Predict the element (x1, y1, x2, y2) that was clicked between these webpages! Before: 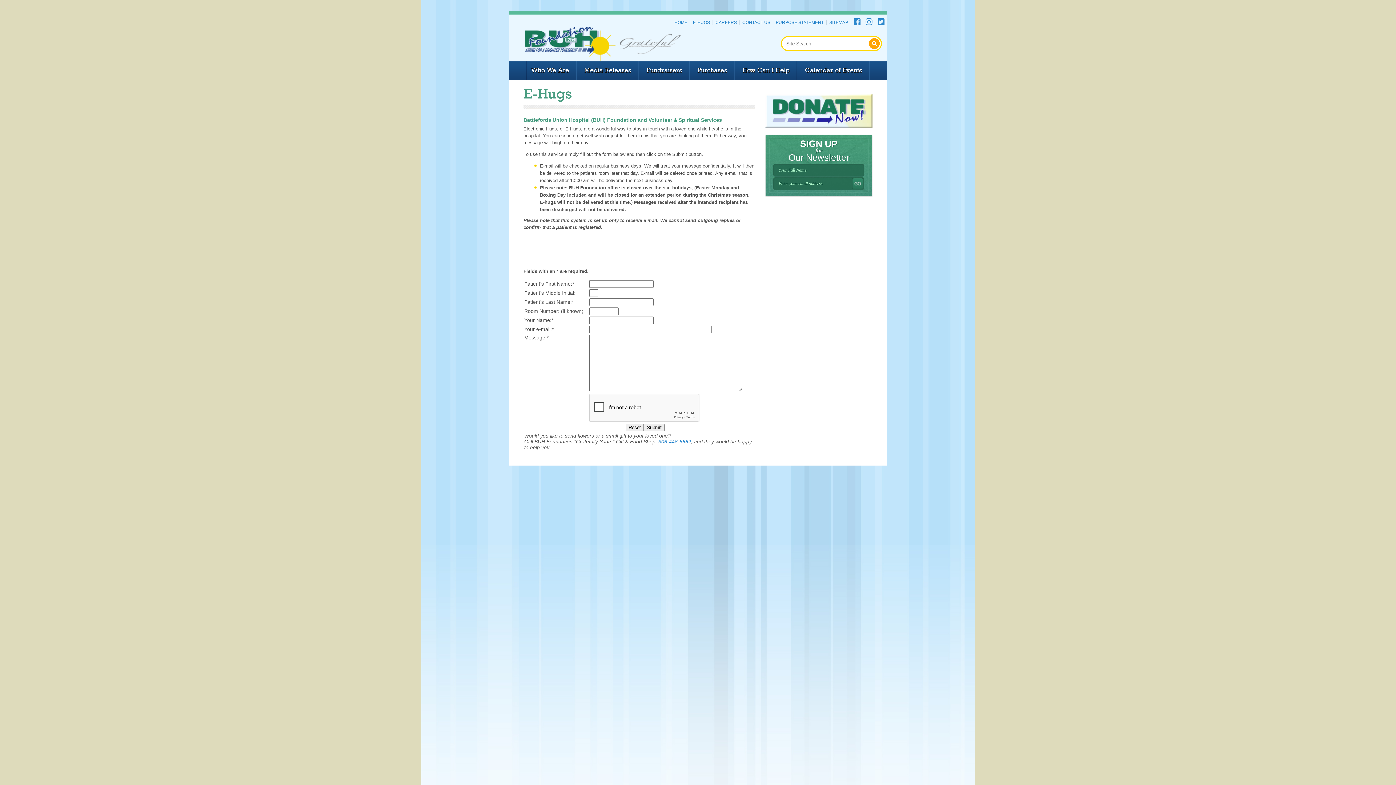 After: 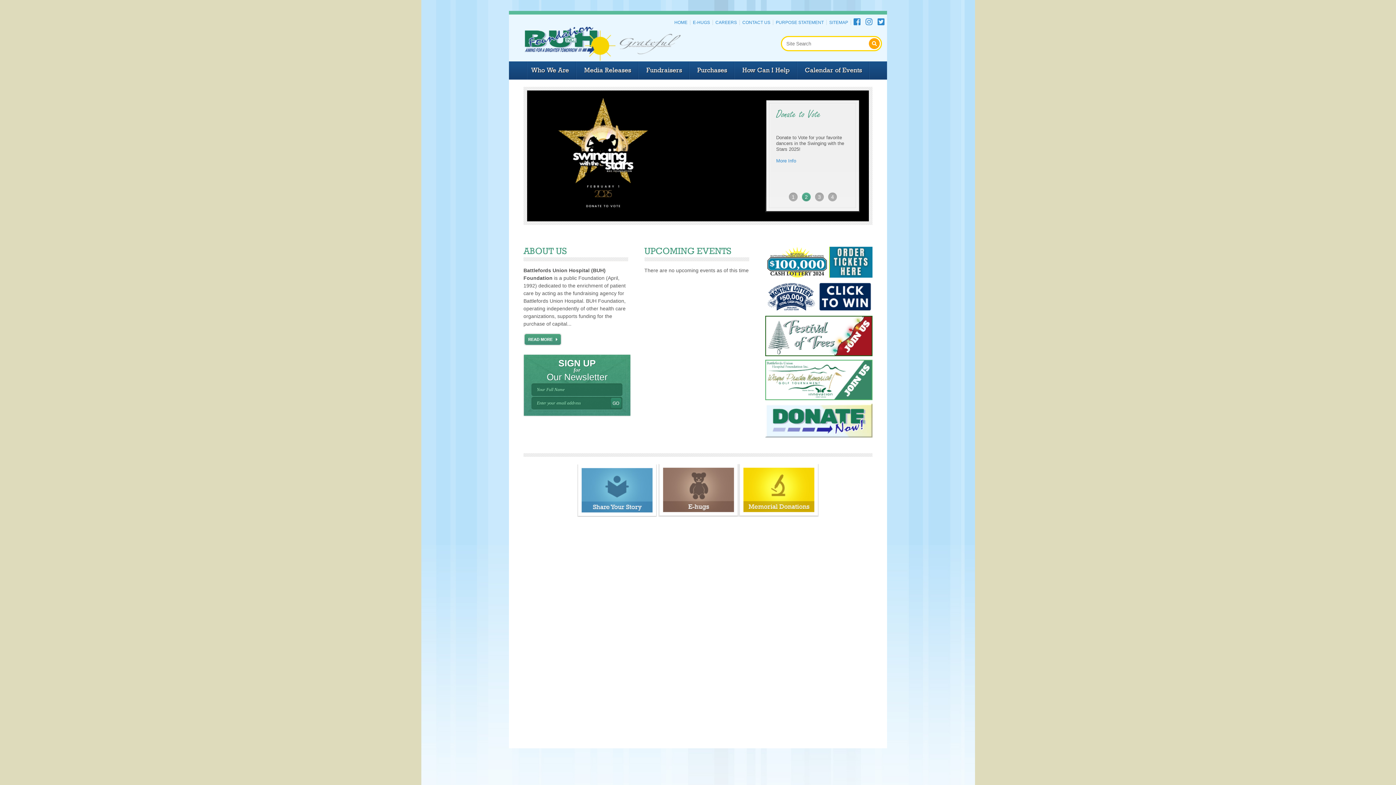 Action: bbox: (523, 25, 618, 61)